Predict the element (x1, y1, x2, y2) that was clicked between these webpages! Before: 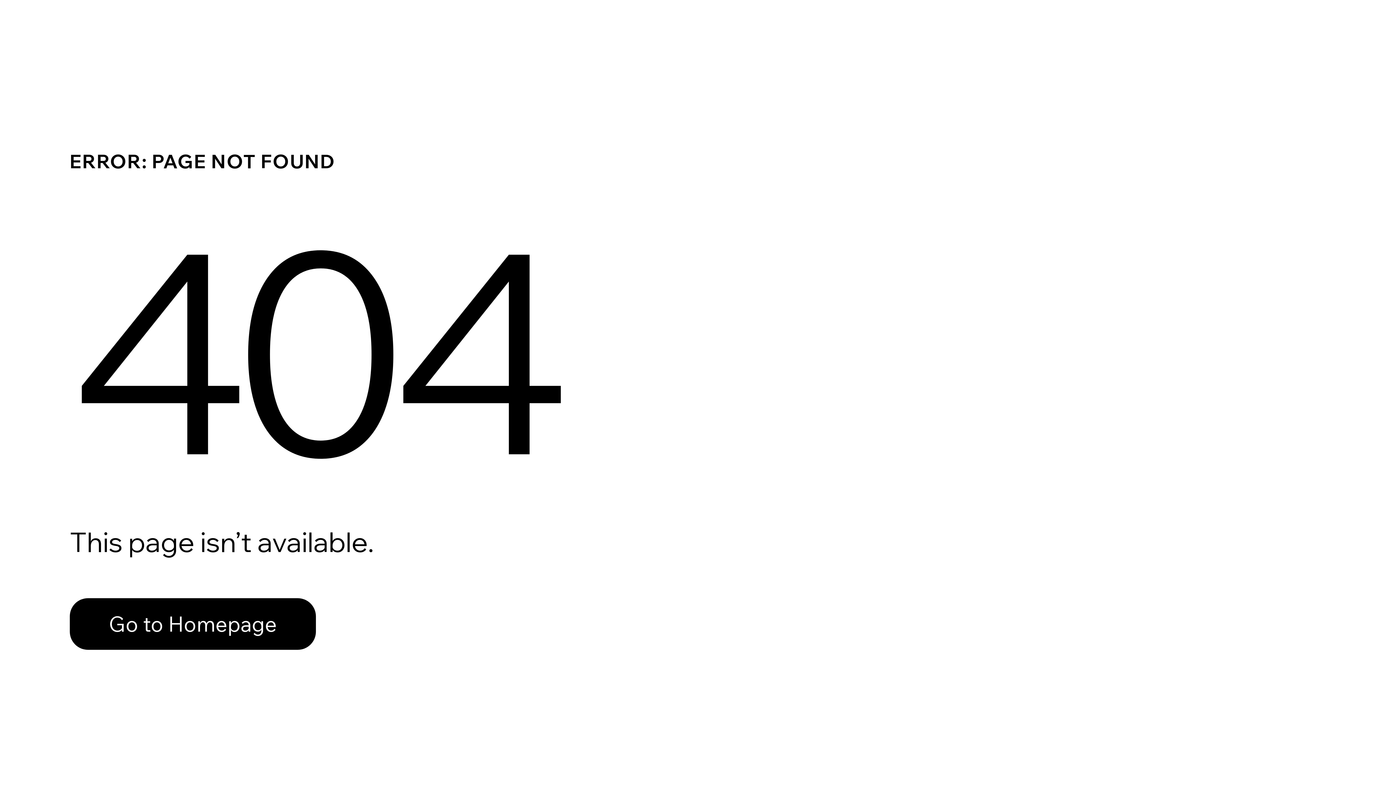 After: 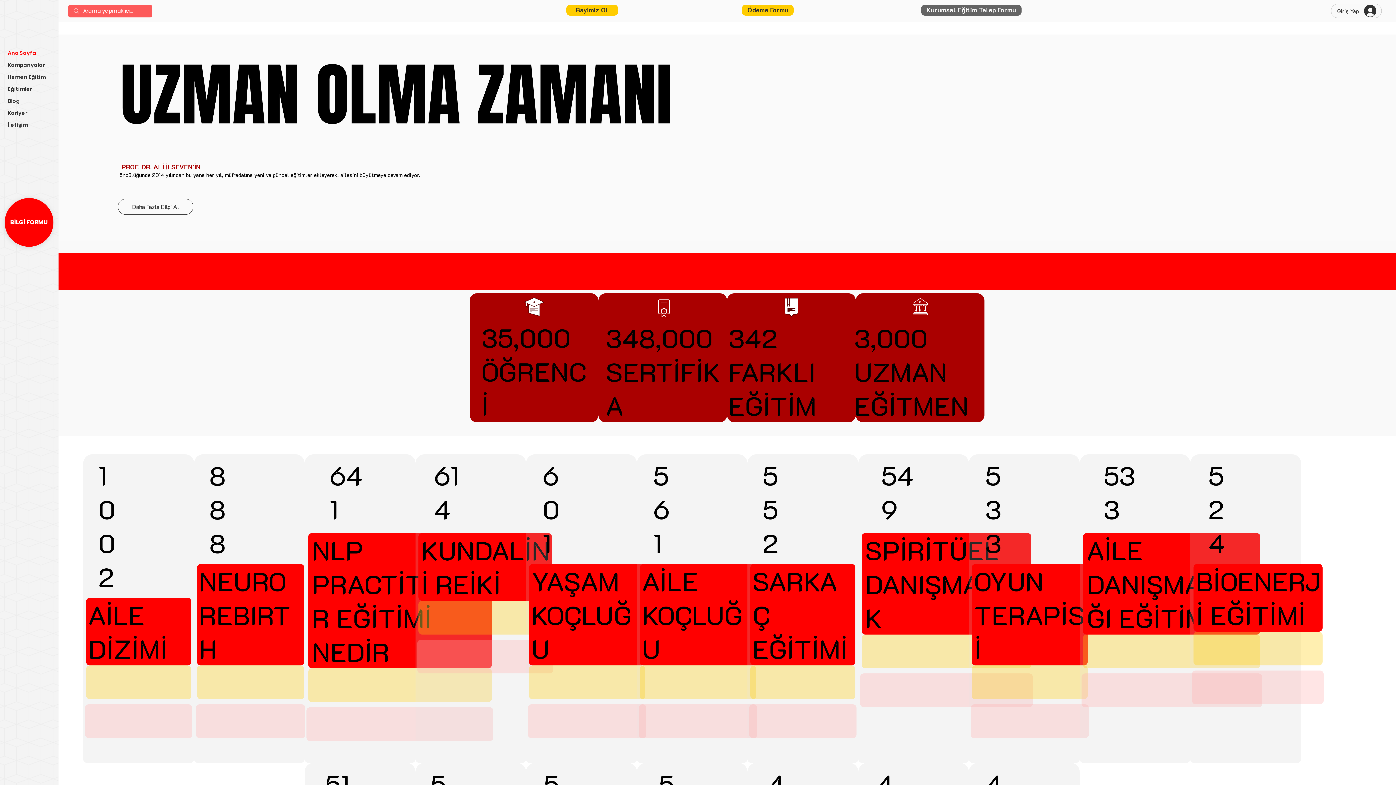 Action: bbox: (69, 582, 768, 659) label: Go to Homepage